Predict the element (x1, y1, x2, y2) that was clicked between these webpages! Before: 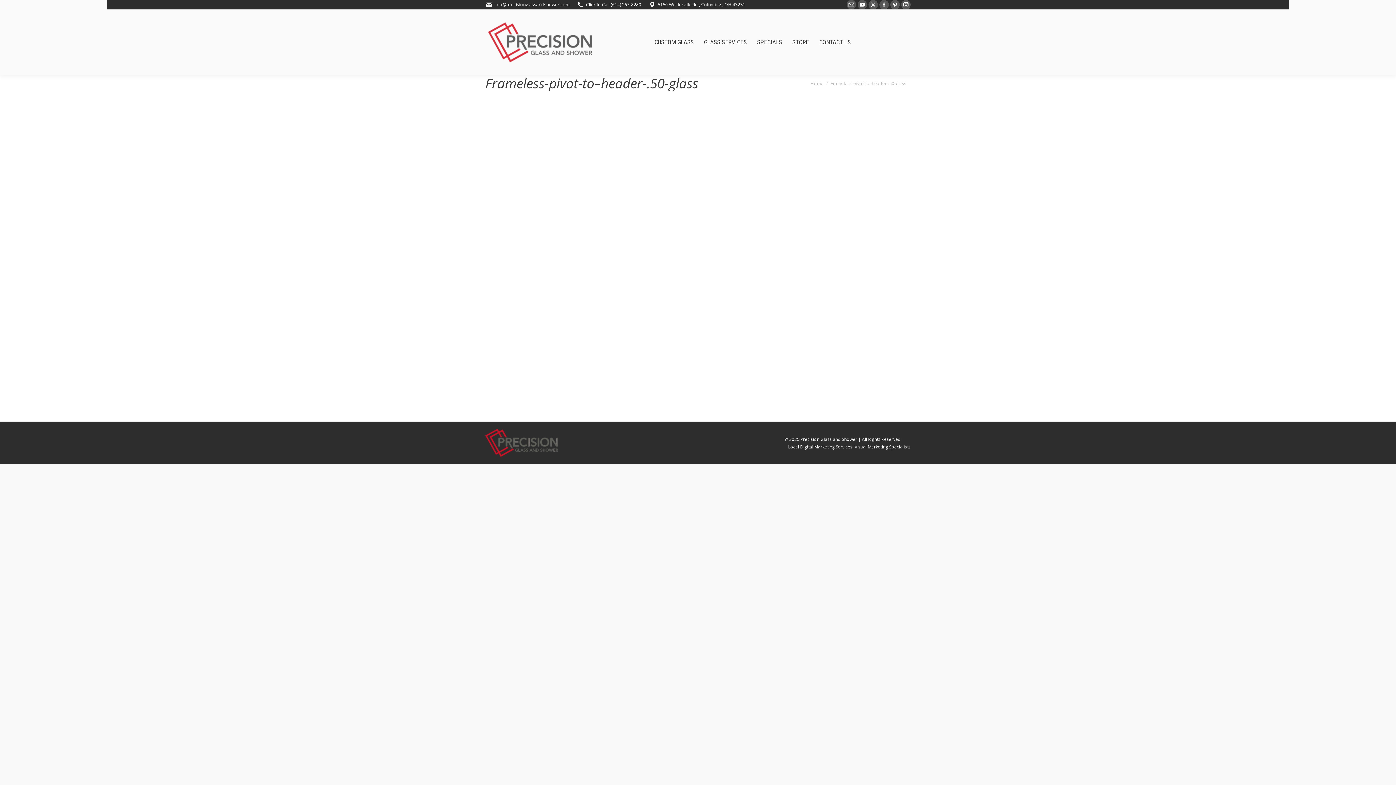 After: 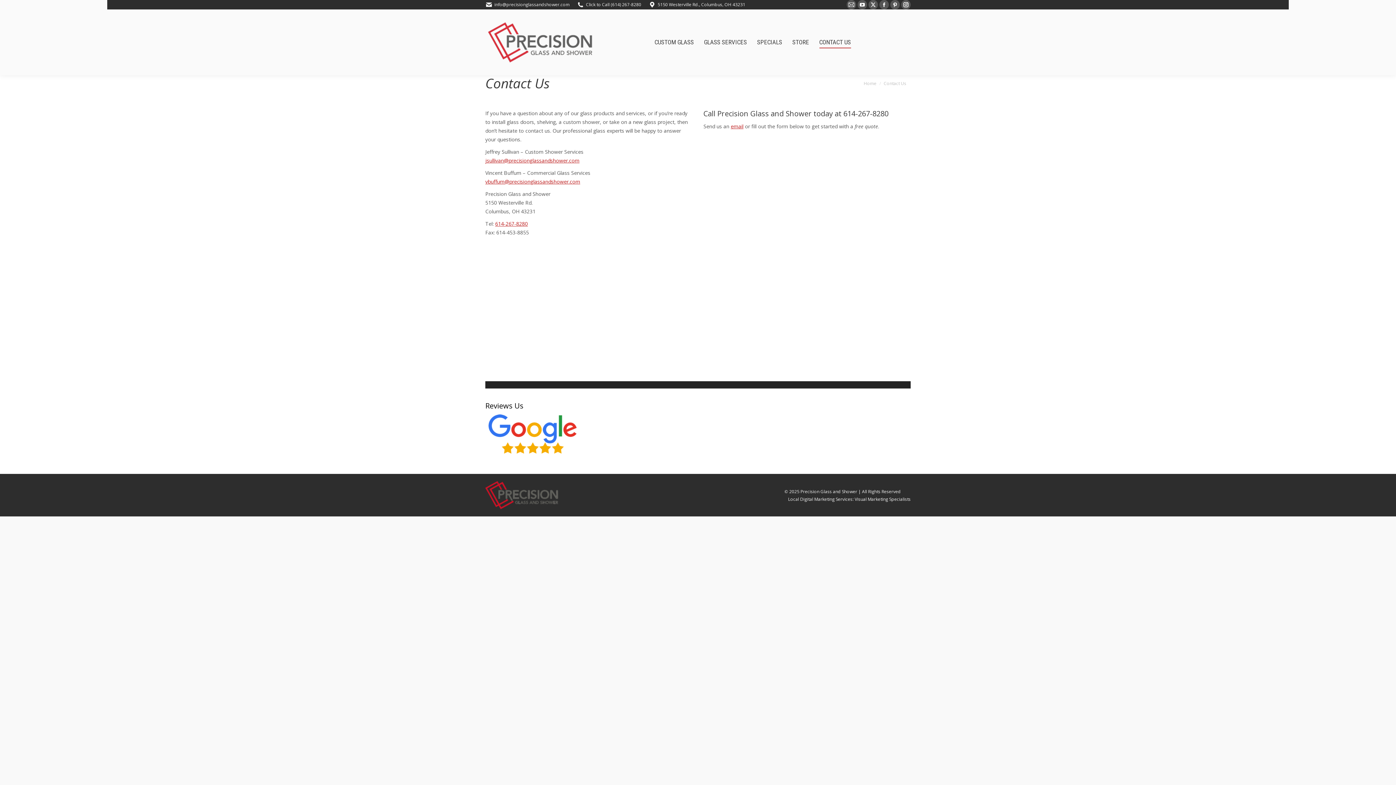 Action: bbox: (819, 37, 851, 47) label: CONTACT US